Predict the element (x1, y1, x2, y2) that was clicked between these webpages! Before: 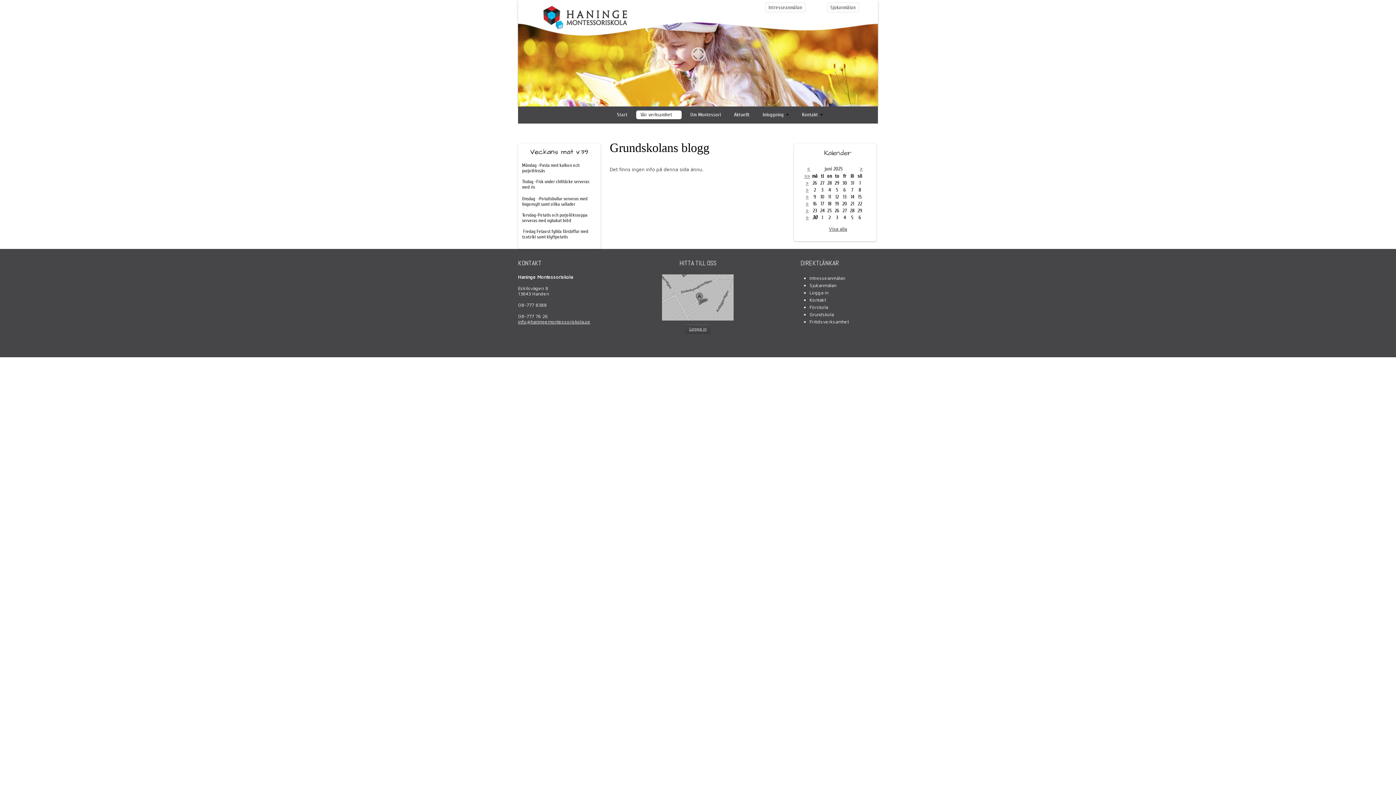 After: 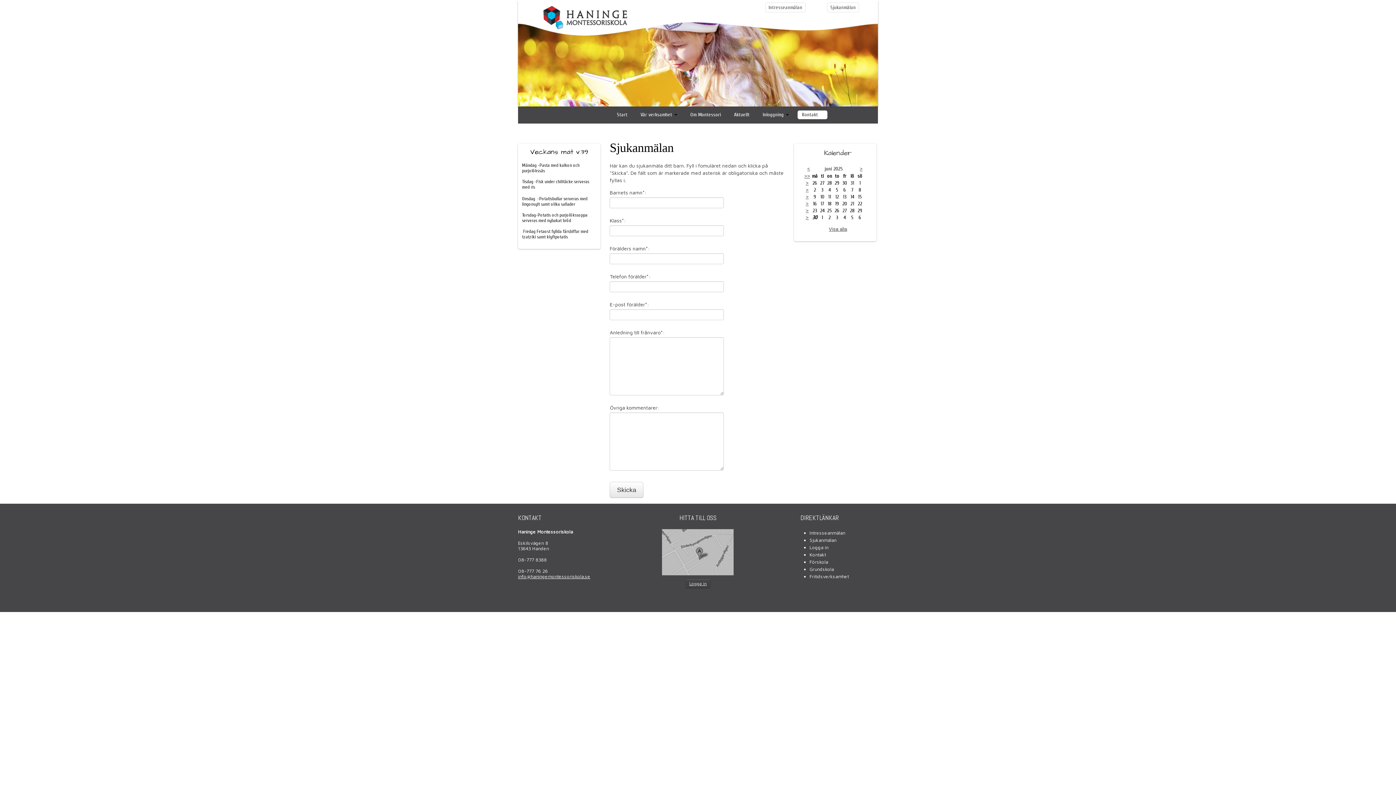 Action: label: Sjukanmälan bbox: (827, 2, 859, 12)